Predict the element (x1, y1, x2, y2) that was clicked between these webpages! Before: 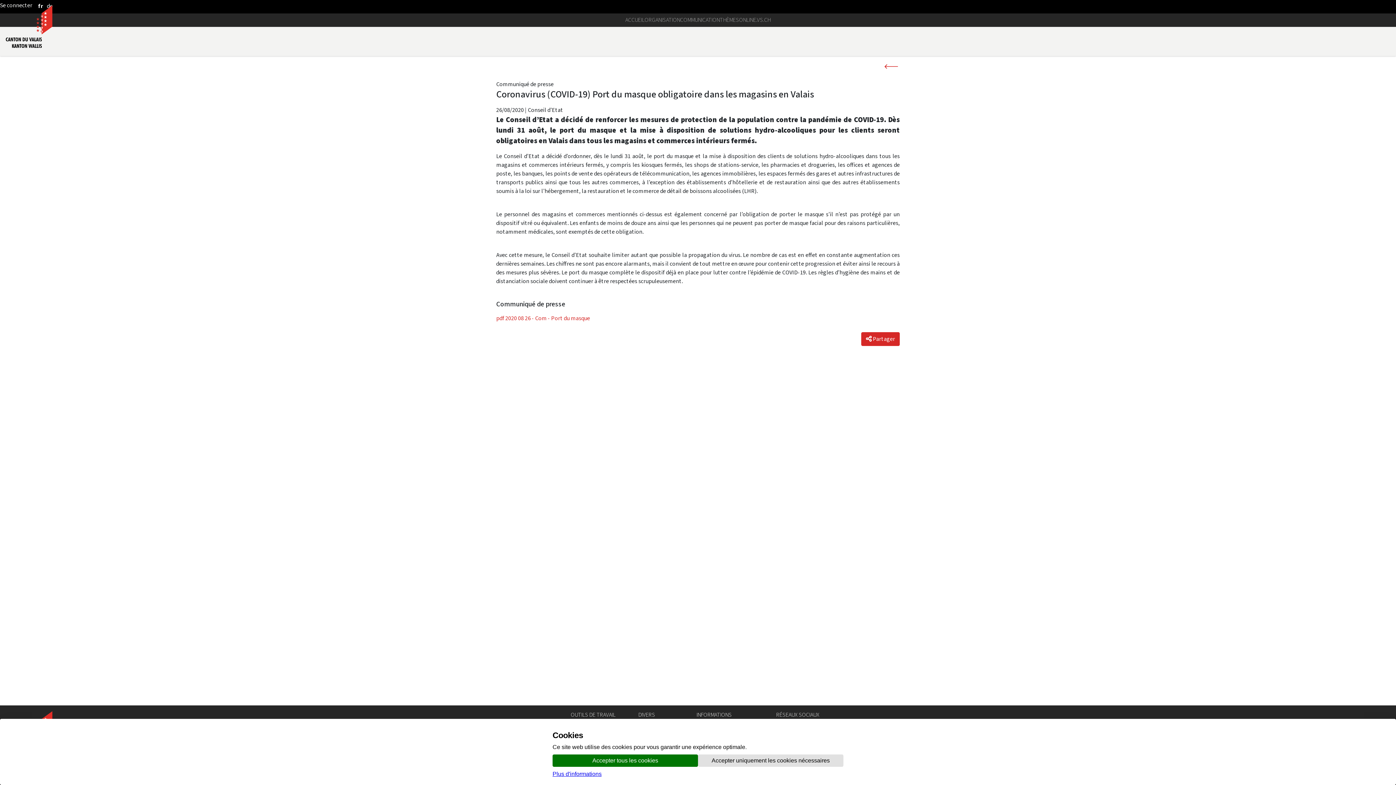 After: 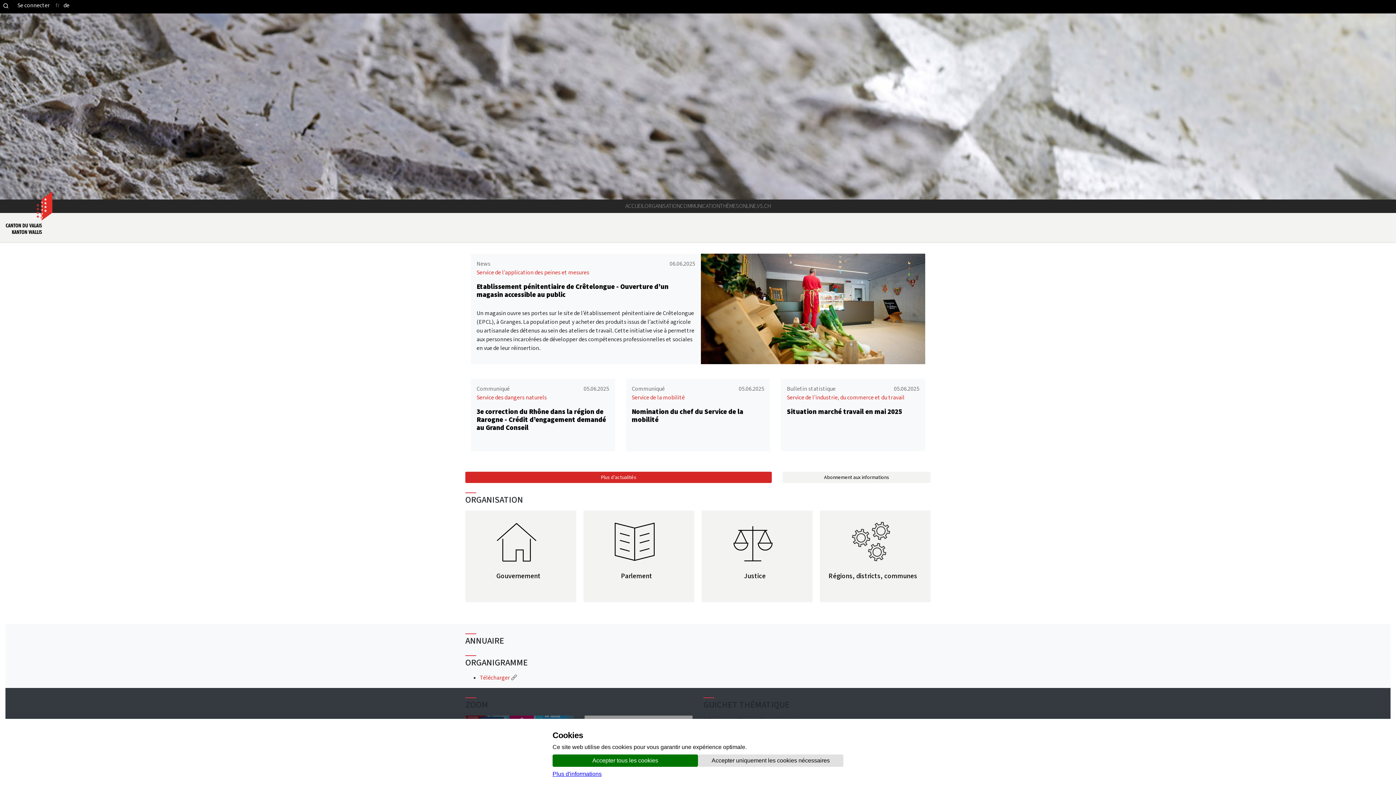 Action: bbox: (625, 13, 644, 26) label: ACCUEIL